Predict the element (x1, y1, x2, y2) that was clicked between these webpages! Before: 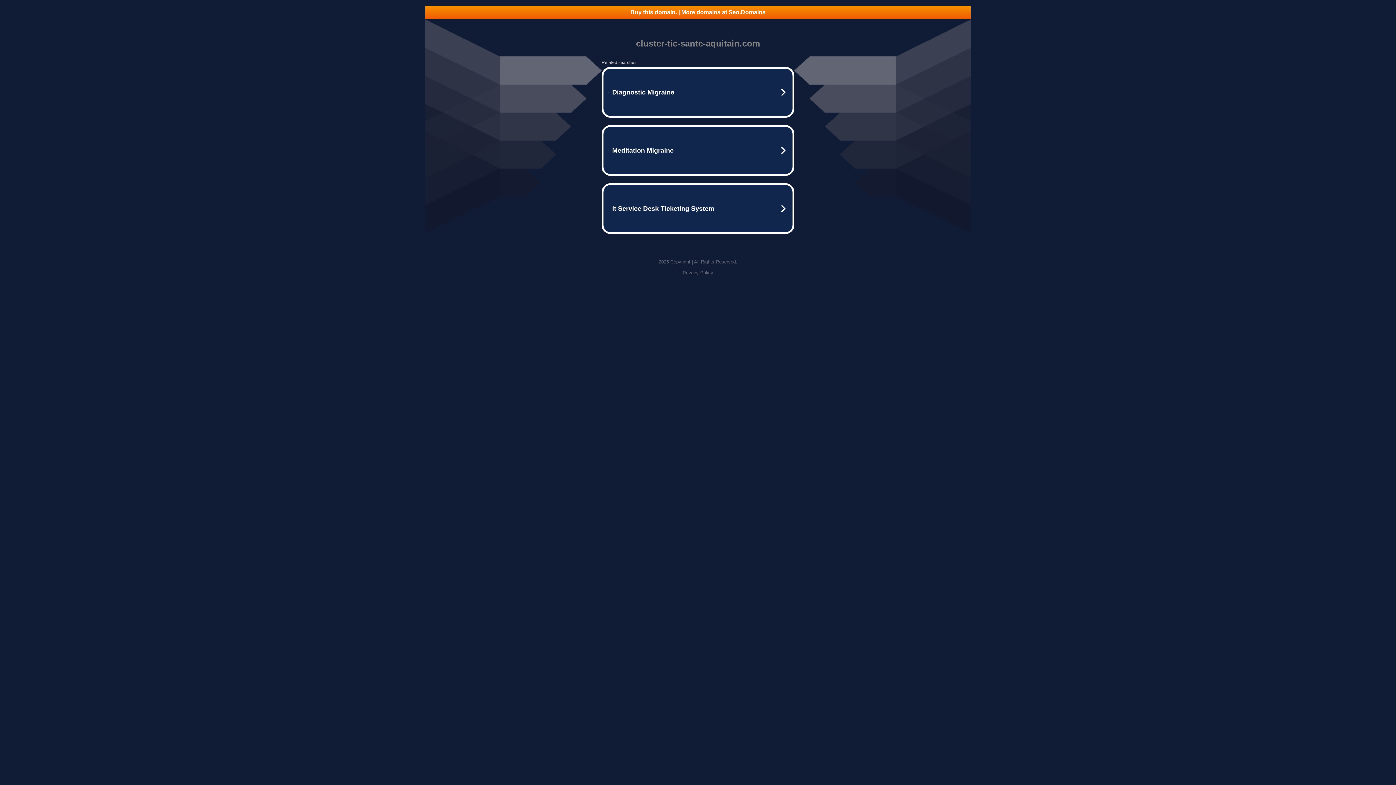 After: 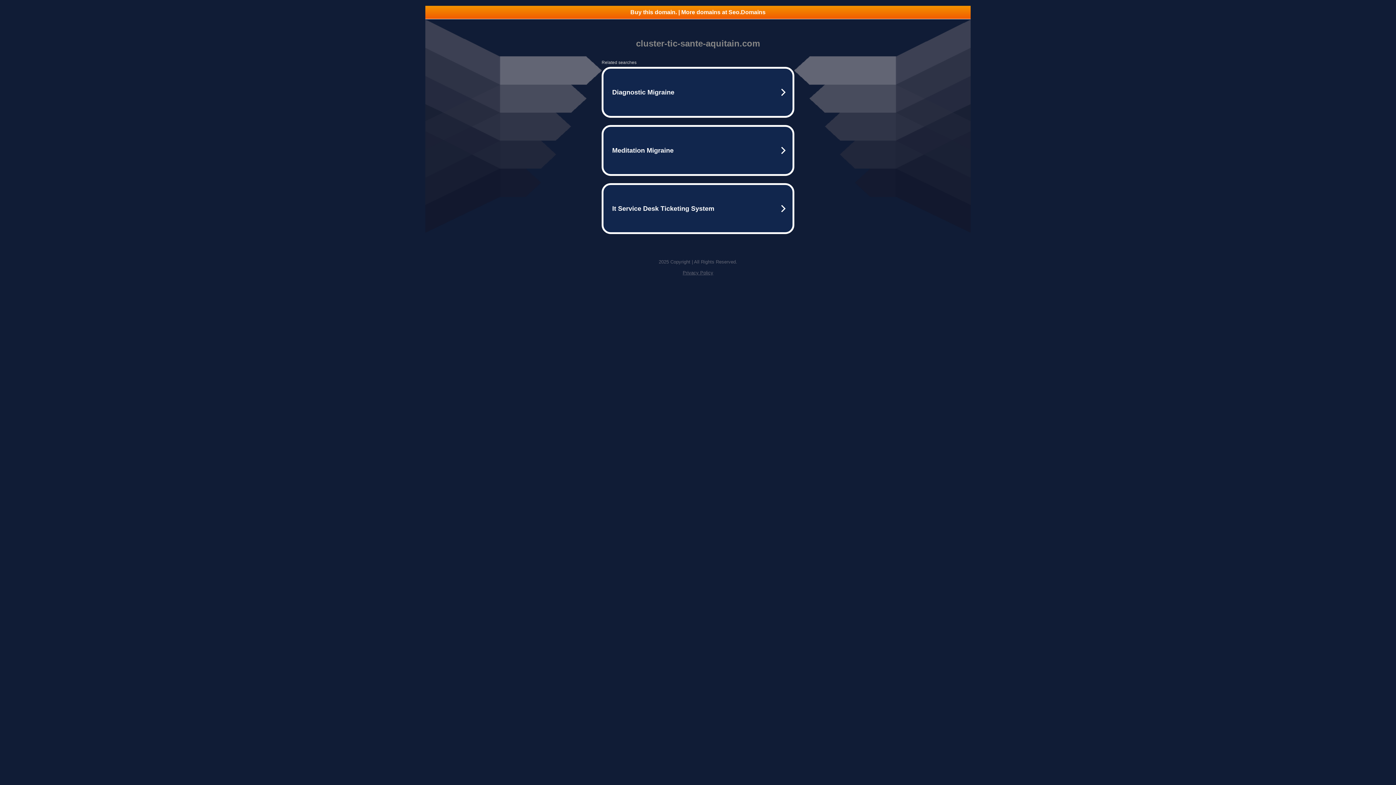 Action: bbox: (425, 5, 970, 18) label: Buy this domain. | More domains at Seo.Domains